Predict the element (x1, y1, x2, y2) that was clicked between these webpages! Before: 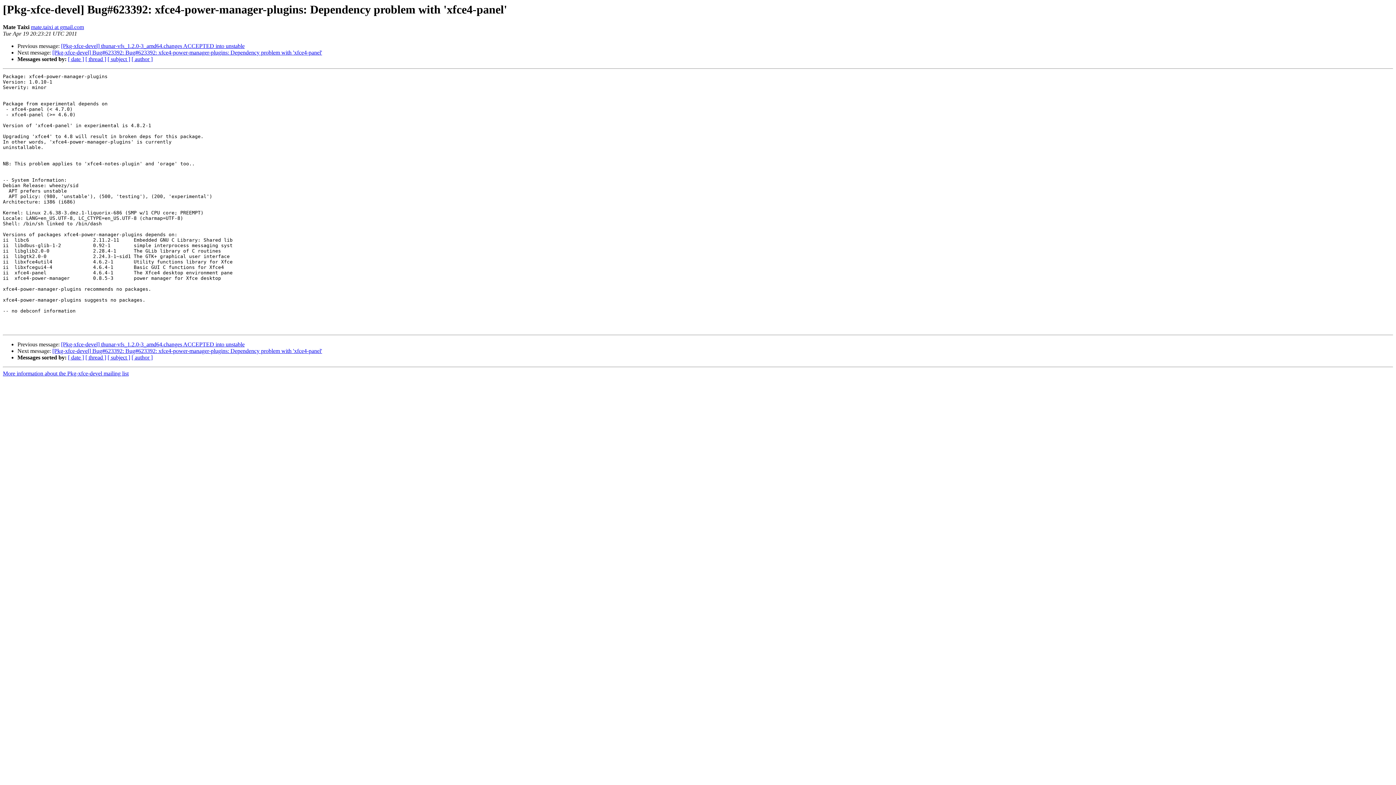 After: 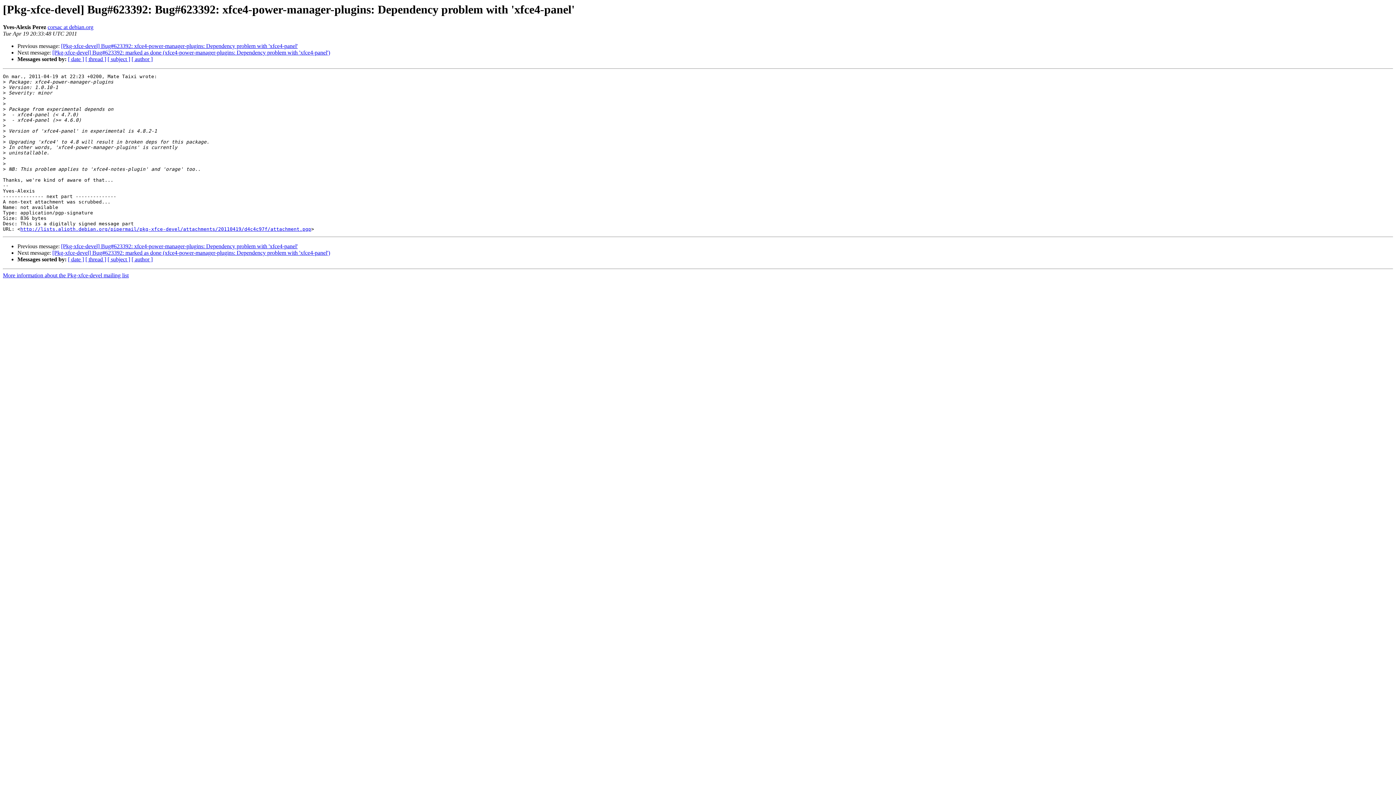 Action: label: [Pkg-xfce-devel] Bug#623392: Bug#623392: xfce4-power-manager-plugins: Dependency problem with 'xfce4-panel' bbox: (52, 348, 322, 354)